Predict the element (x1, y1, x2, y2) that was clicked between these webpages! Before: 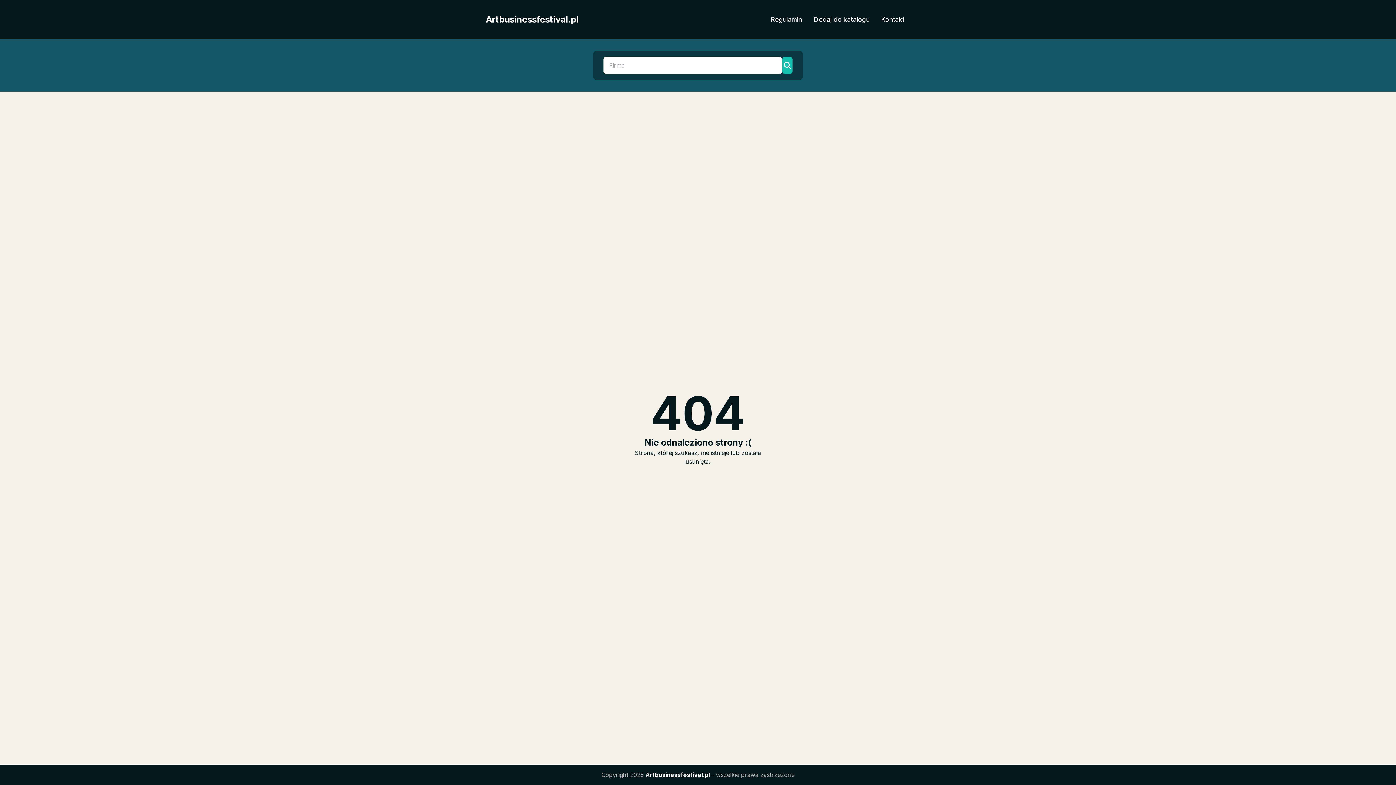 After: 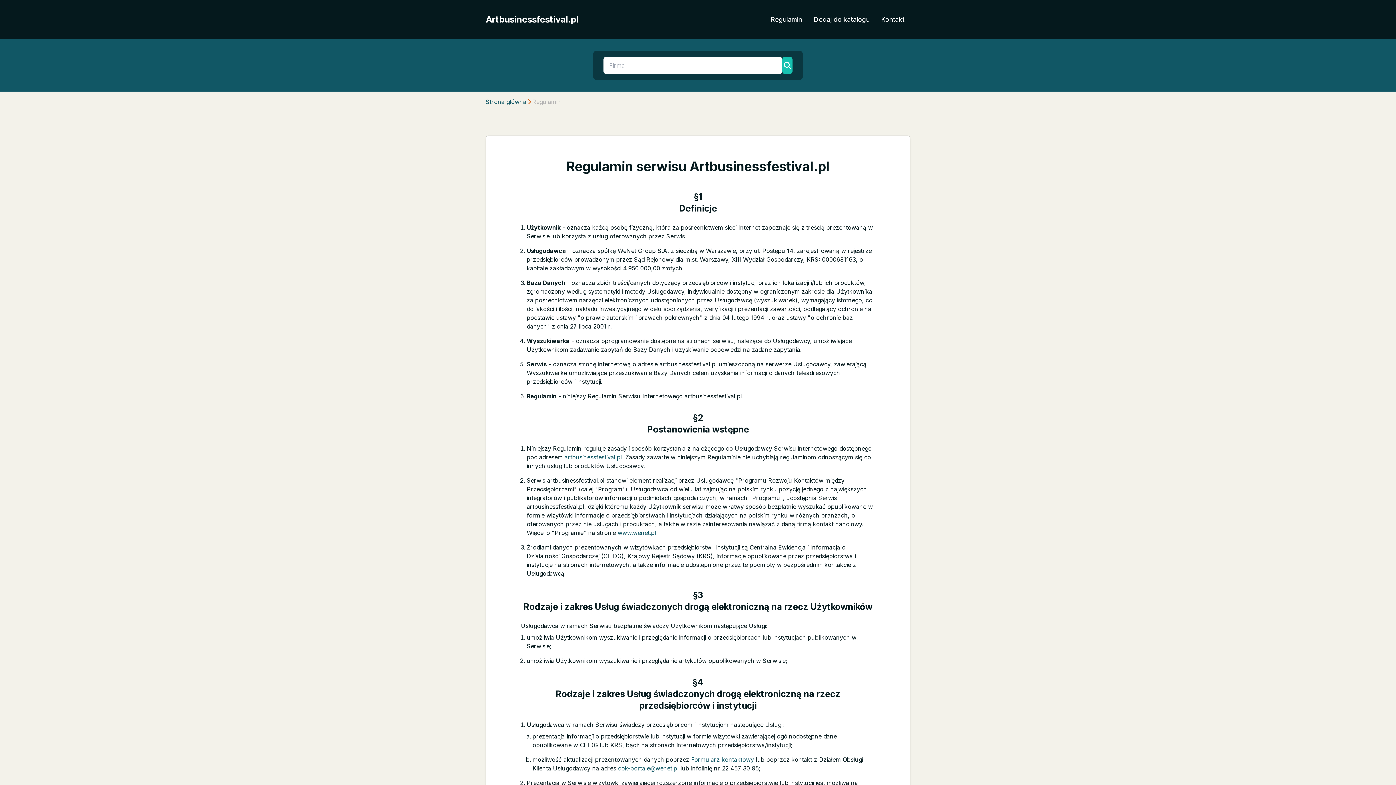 Action: label: Regulamin bbox: (765, 11, 808, 27)